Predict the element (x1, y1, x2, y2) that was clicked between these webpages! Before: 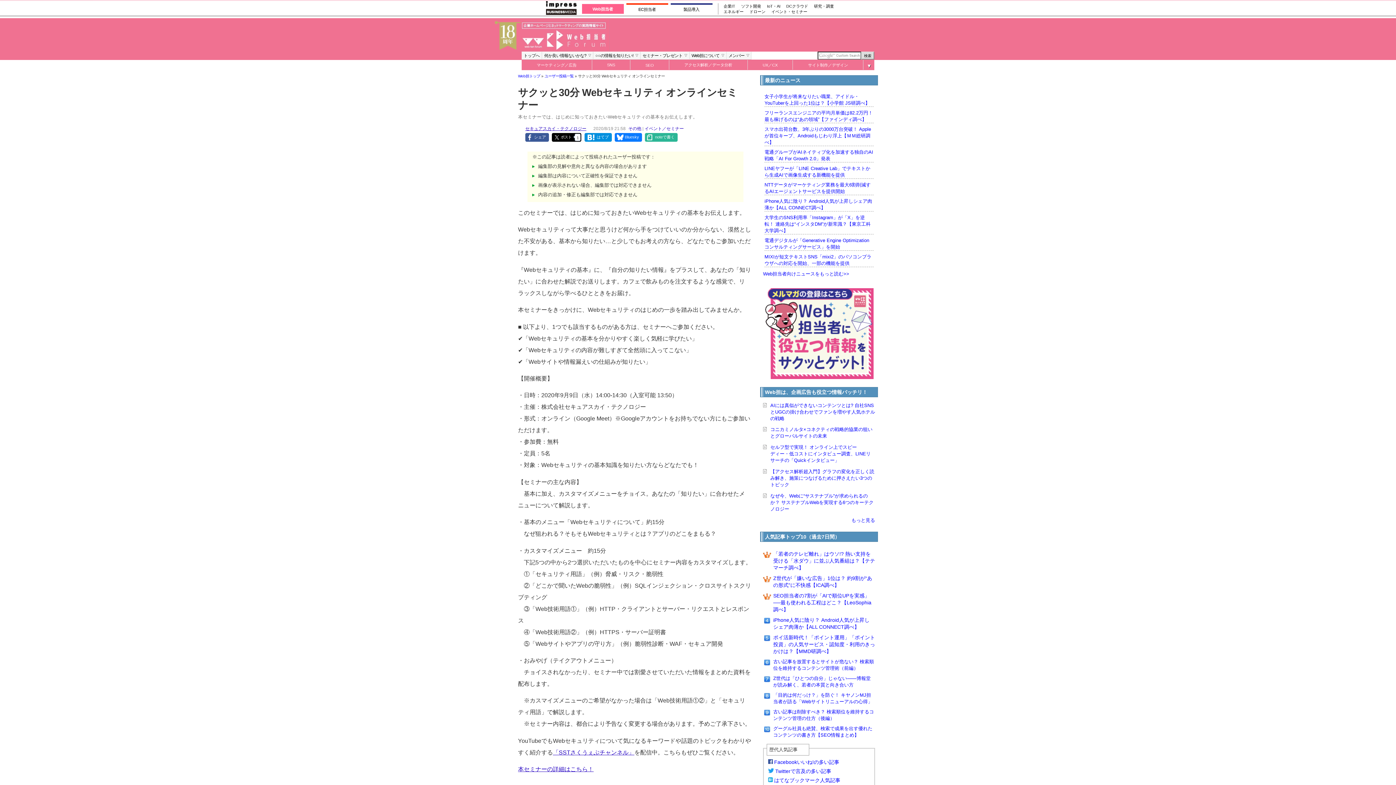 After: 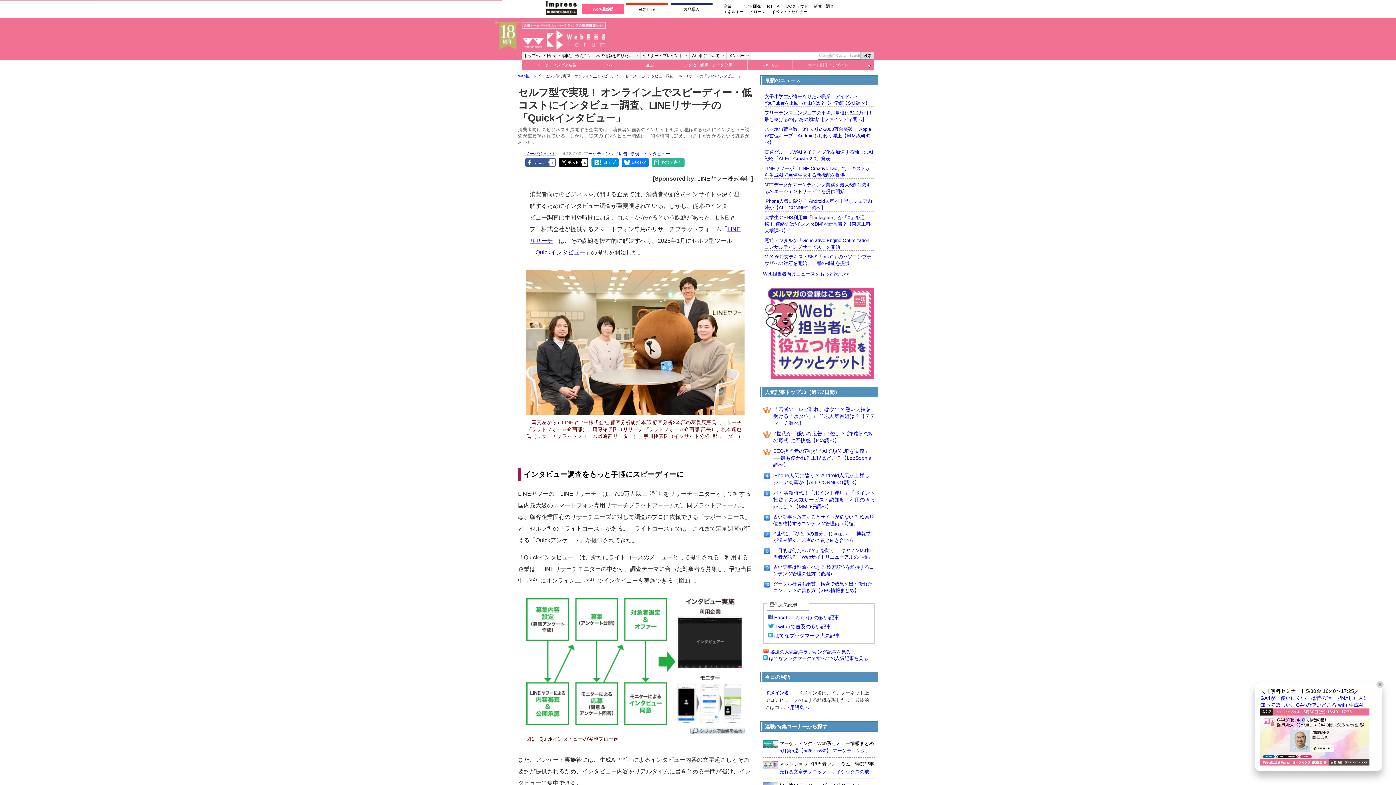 Action: bbox: (770, 444, 870, 463) label: セルフ型で実現！ オンライン上でスピーディー・低コストにインタビュー調査、LINEリサーチの「Quickインタビュー」